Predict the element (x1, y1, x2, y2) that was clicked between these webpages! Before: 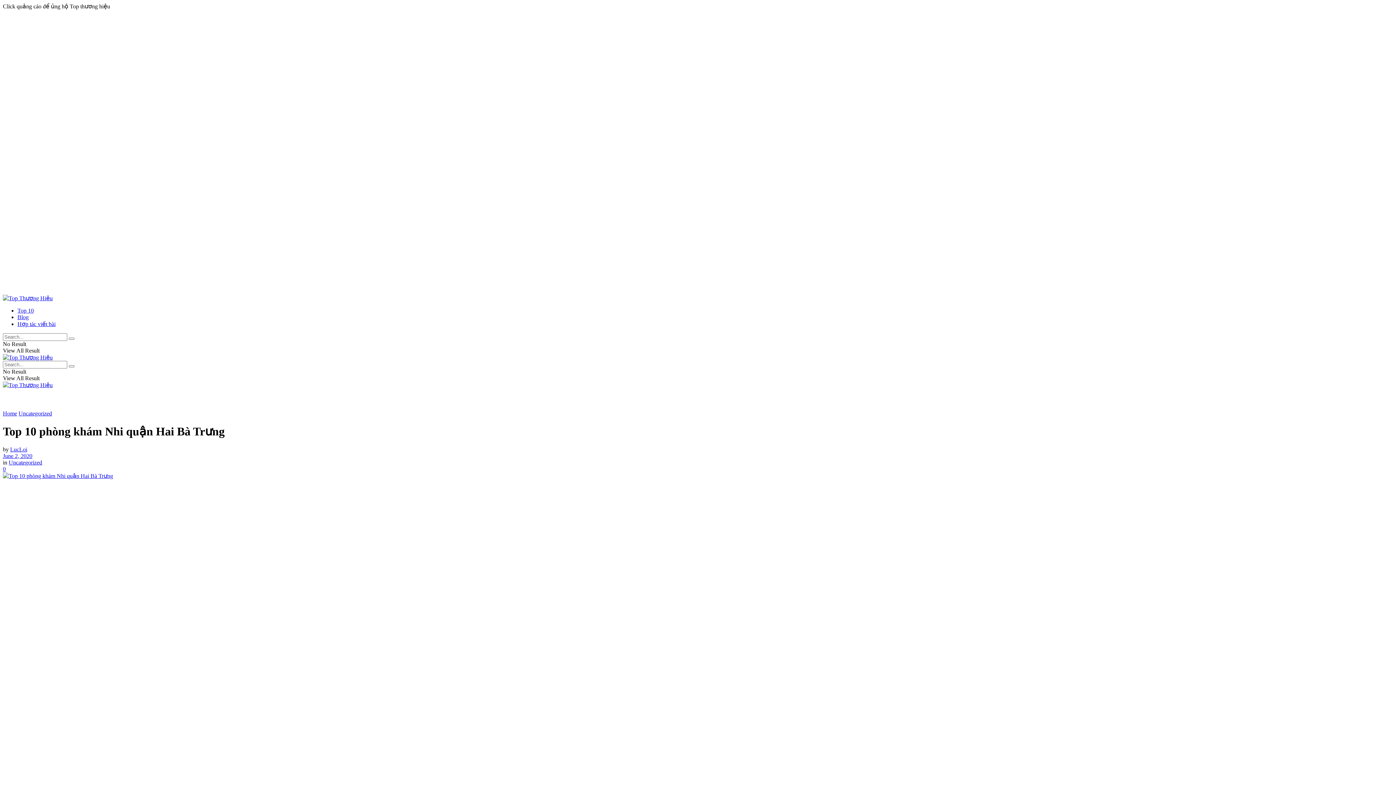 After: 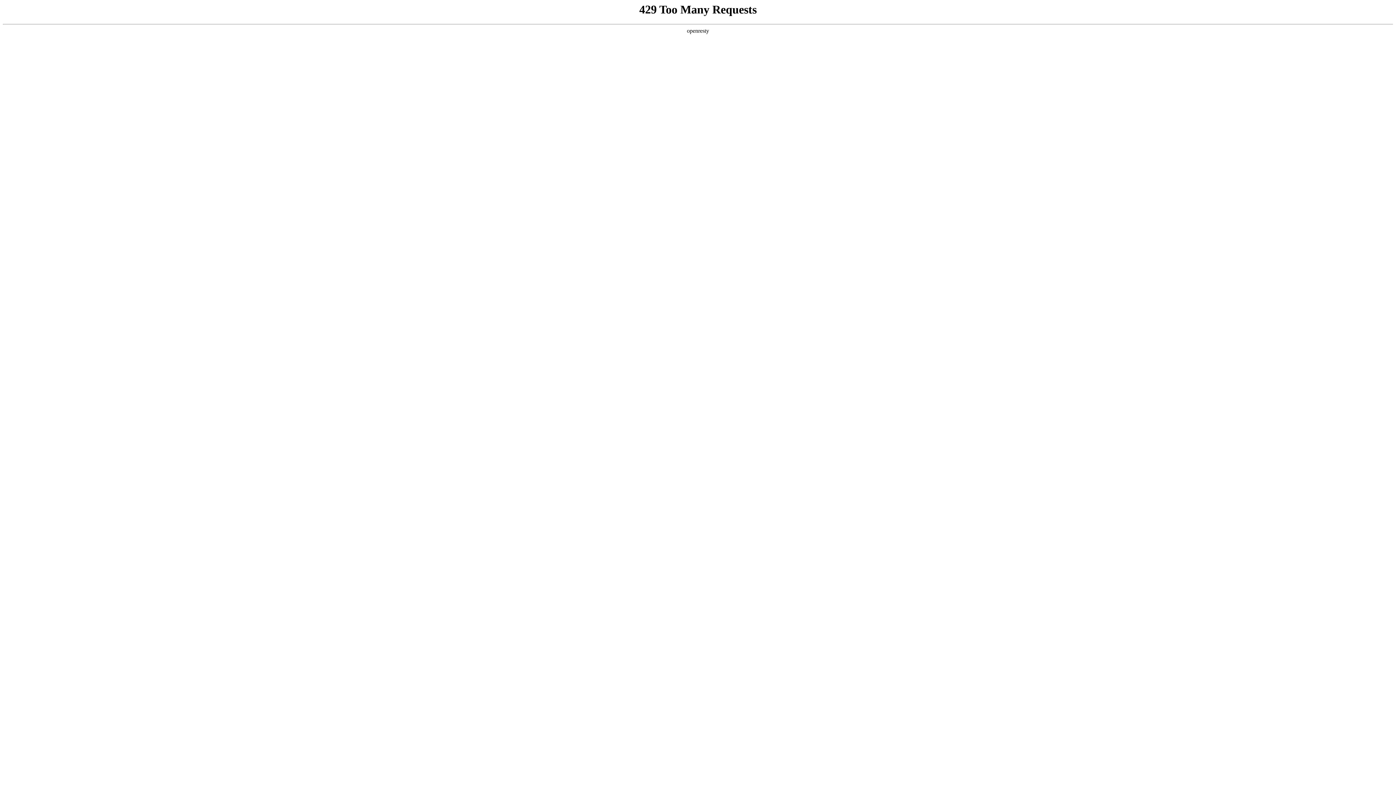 Action: bbox: (325, 288, 1070, 294)